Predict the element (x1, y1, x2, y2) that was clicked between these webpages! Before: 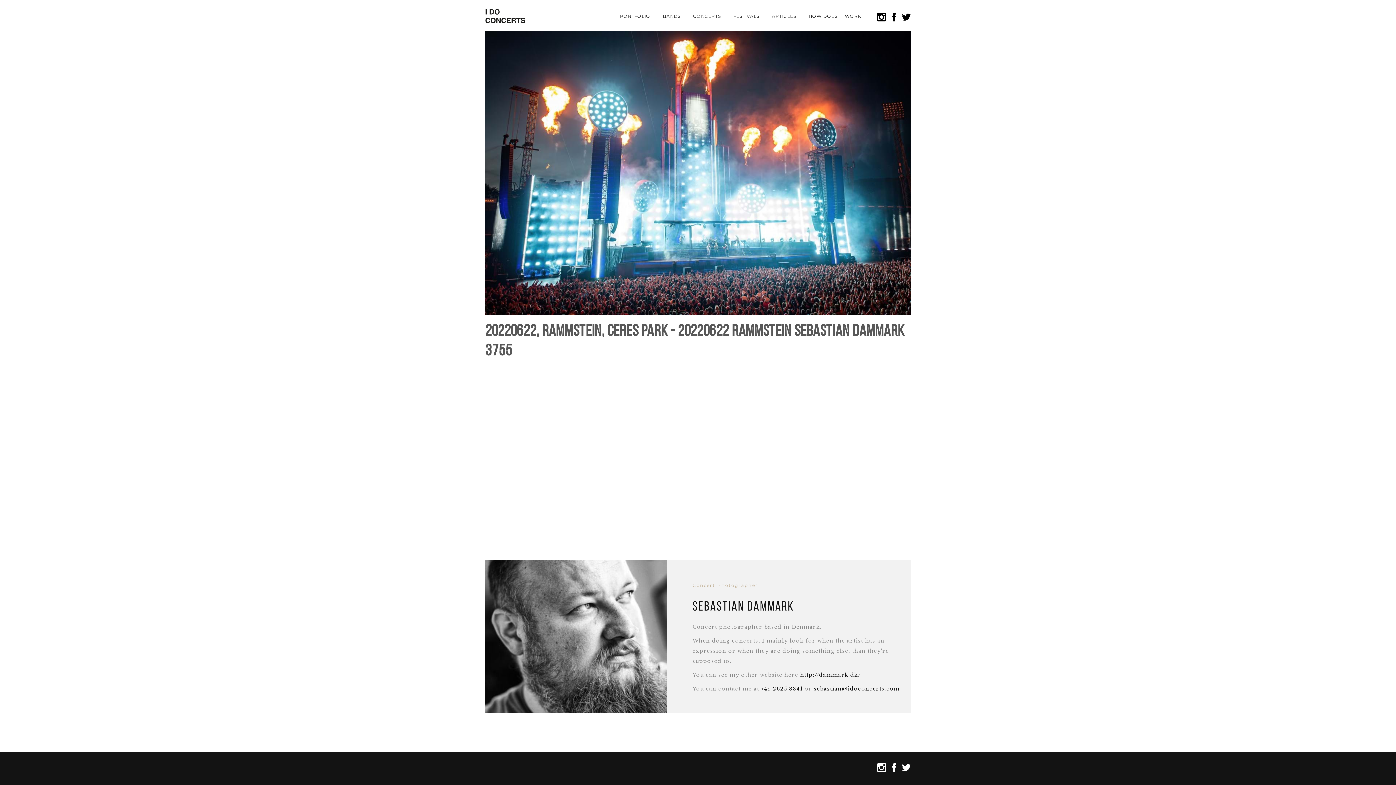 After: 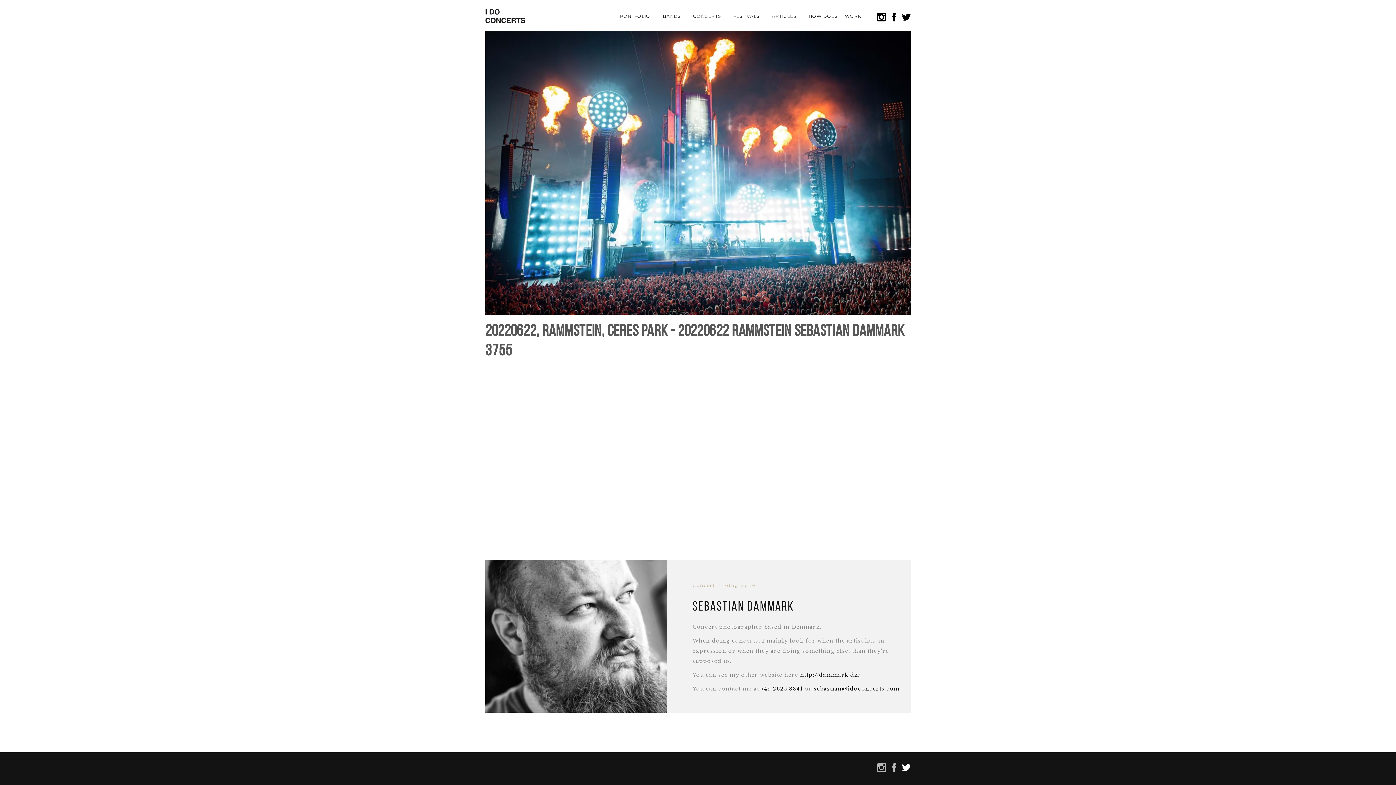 Action: bbox: (902, 763, 910, 772)